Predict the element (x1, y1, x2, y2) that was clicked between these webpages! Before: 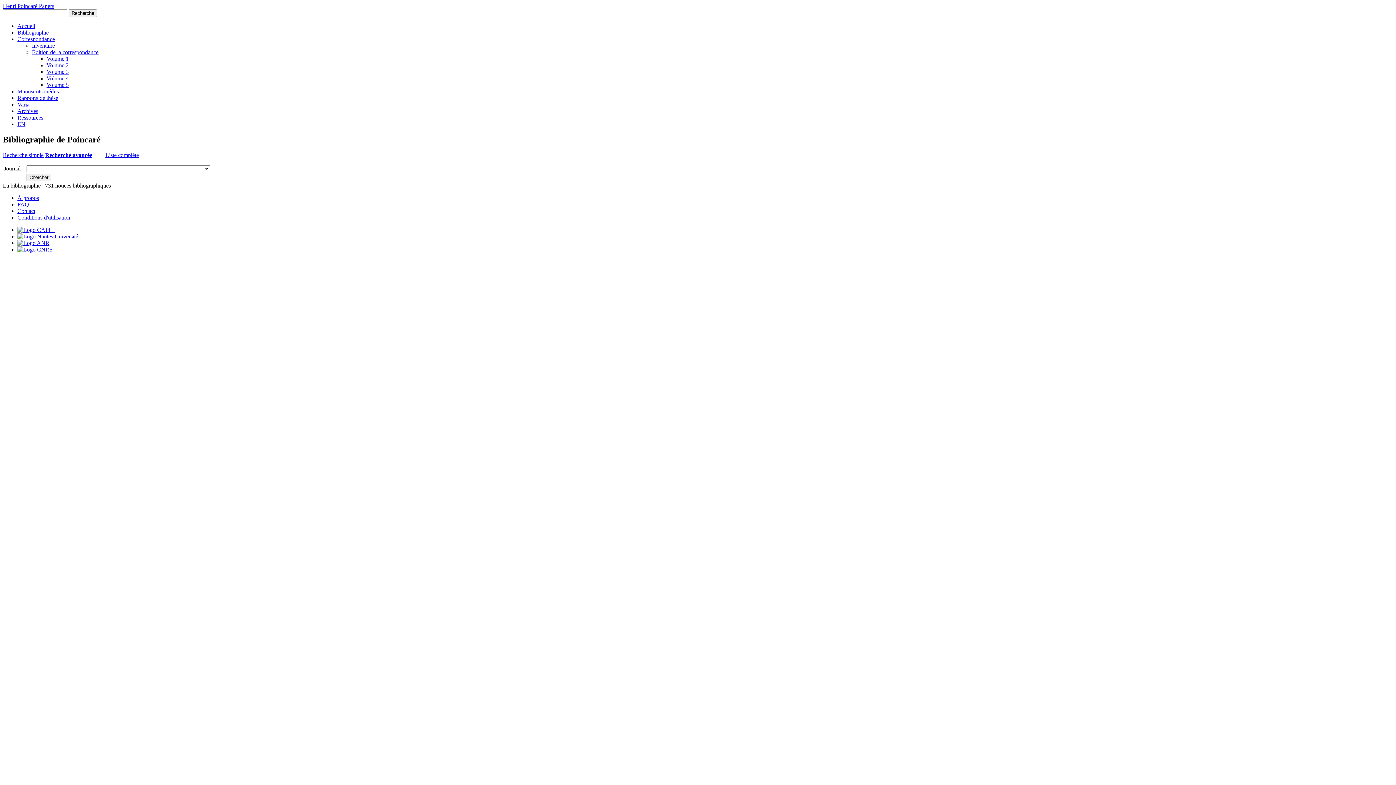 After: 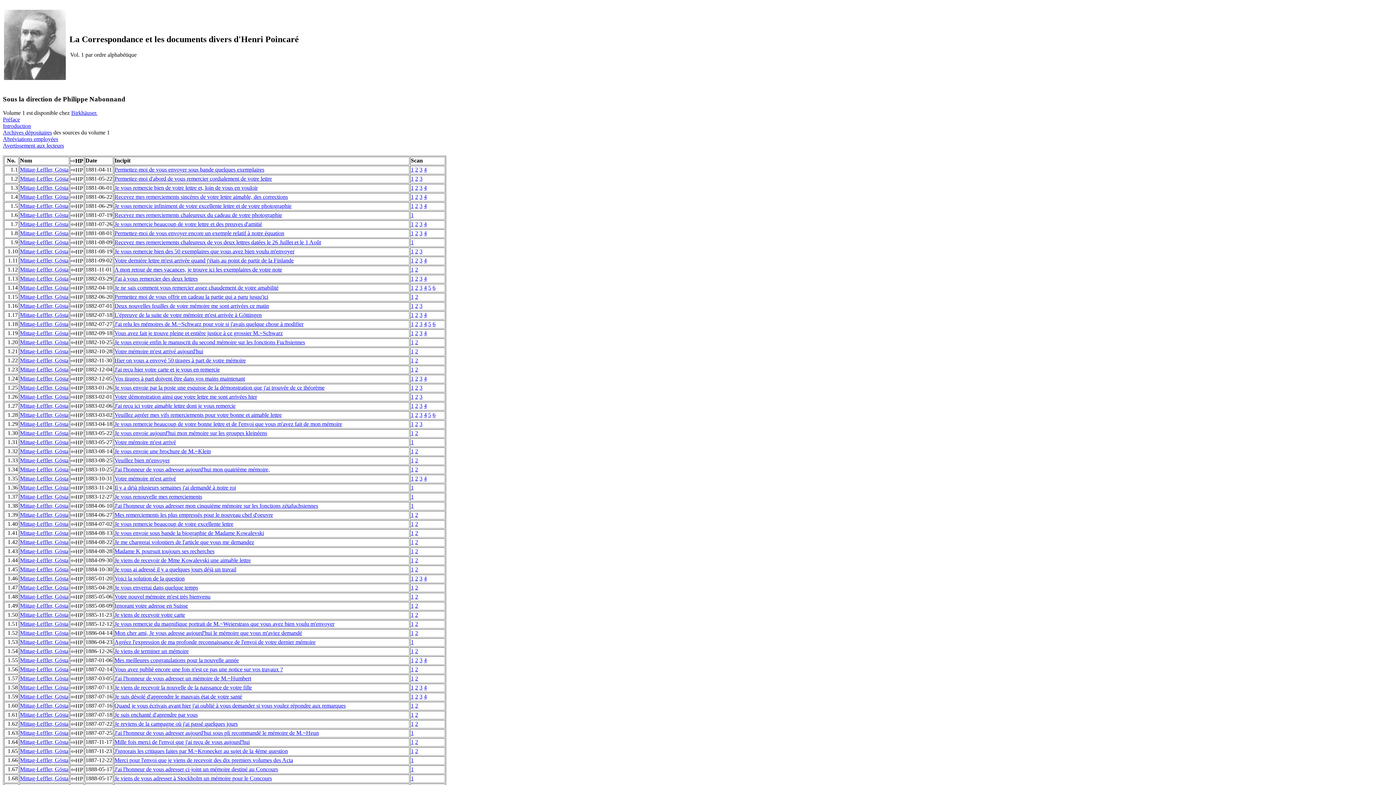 Action: label: Volume 1 bbox: (46, 55, 68, 61)